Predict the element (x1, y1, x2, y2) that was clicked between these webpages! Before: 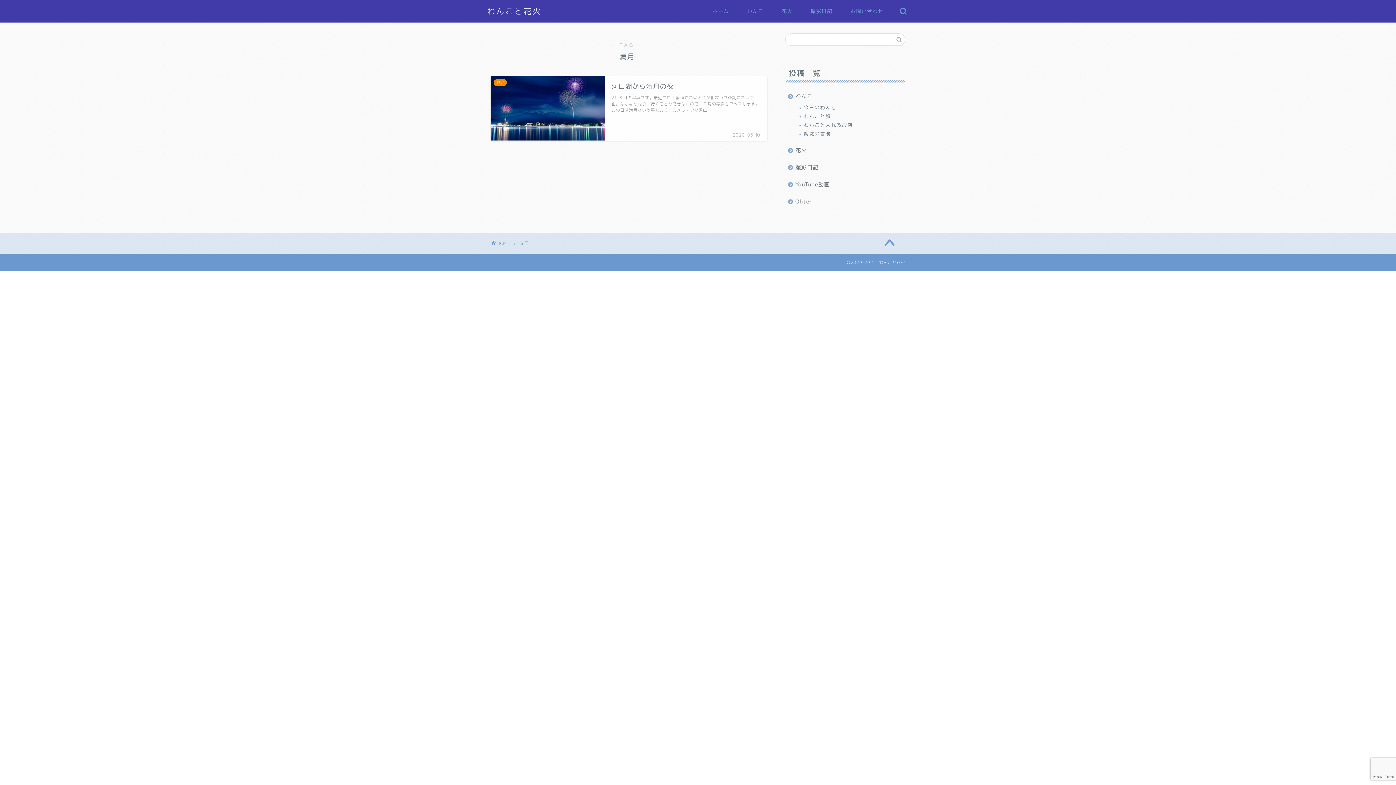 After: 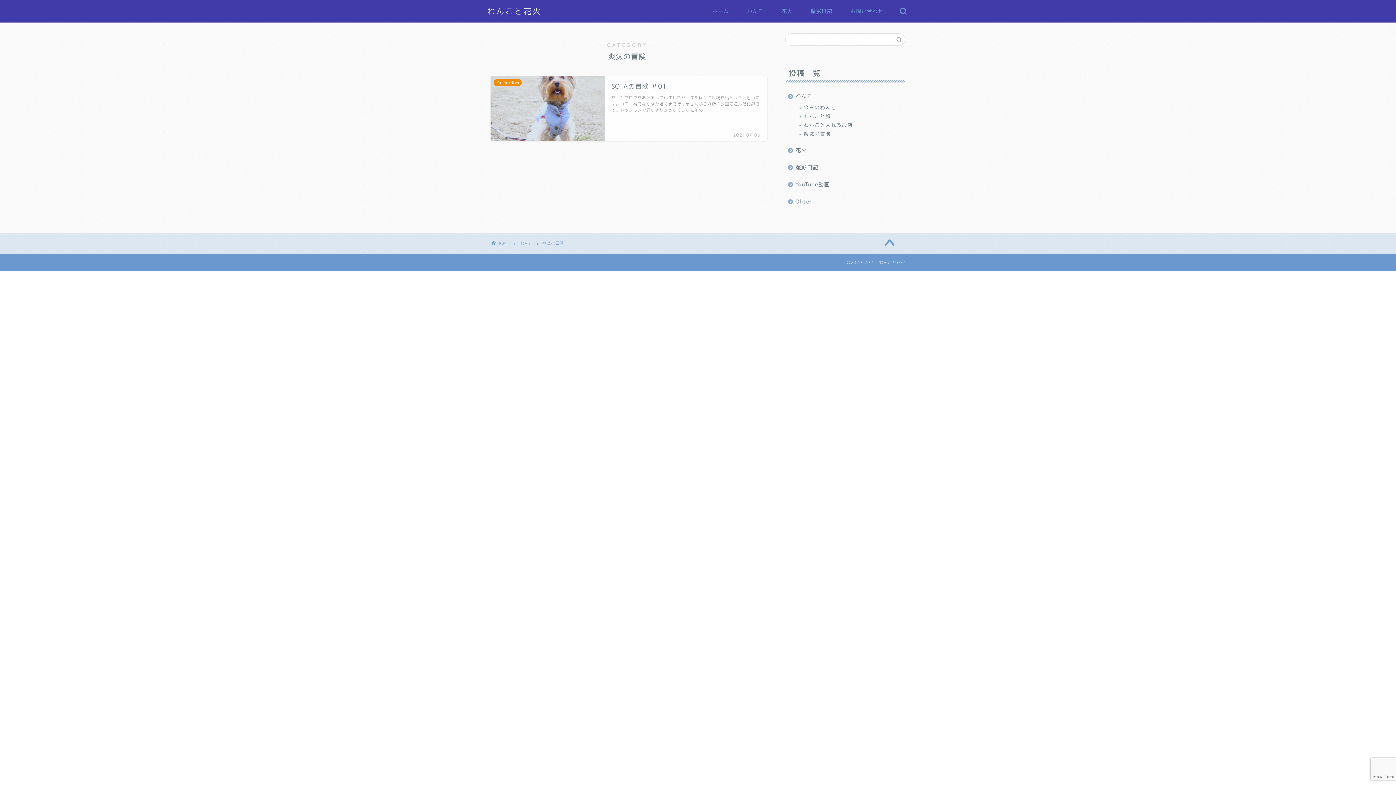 Action: label: 爽汰の冒険 bbox: (794, 129, 904, 138)